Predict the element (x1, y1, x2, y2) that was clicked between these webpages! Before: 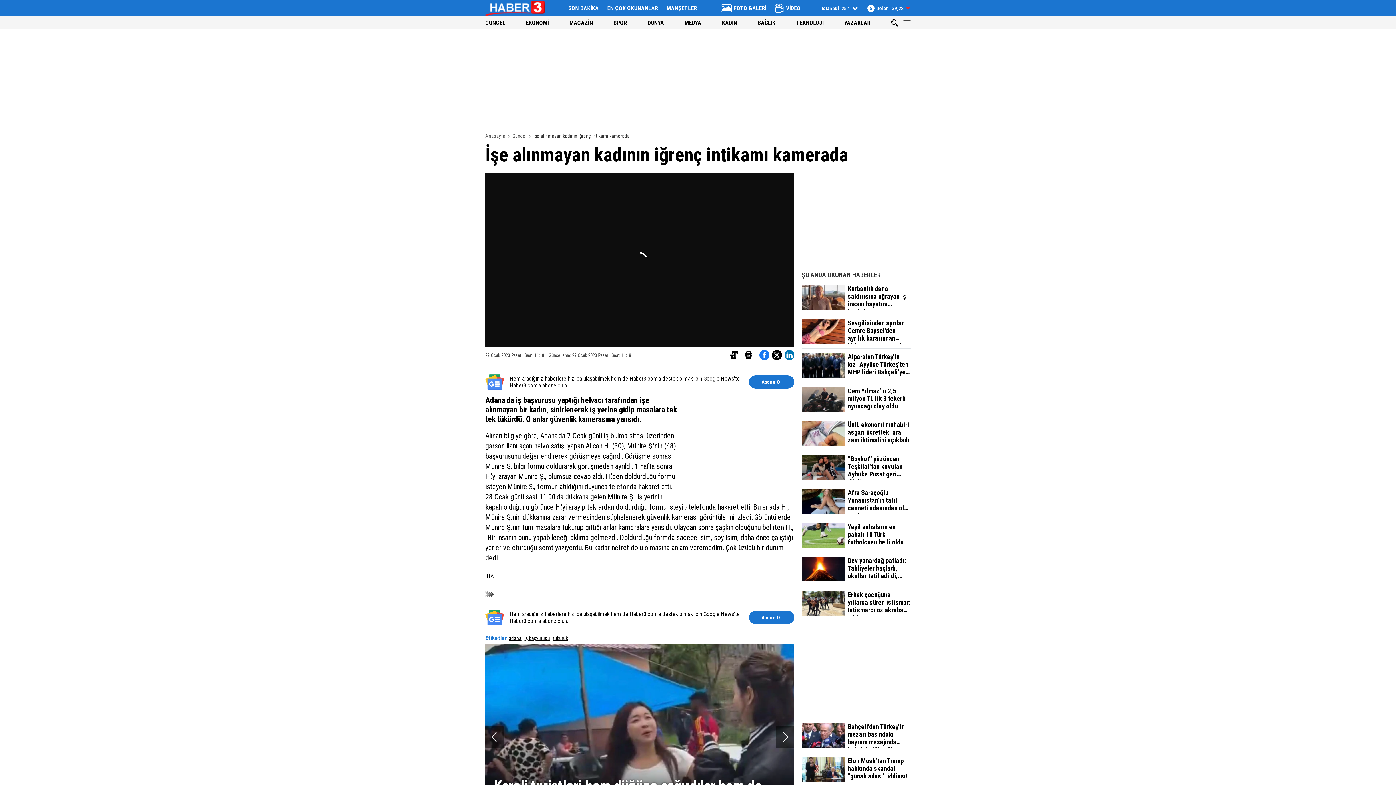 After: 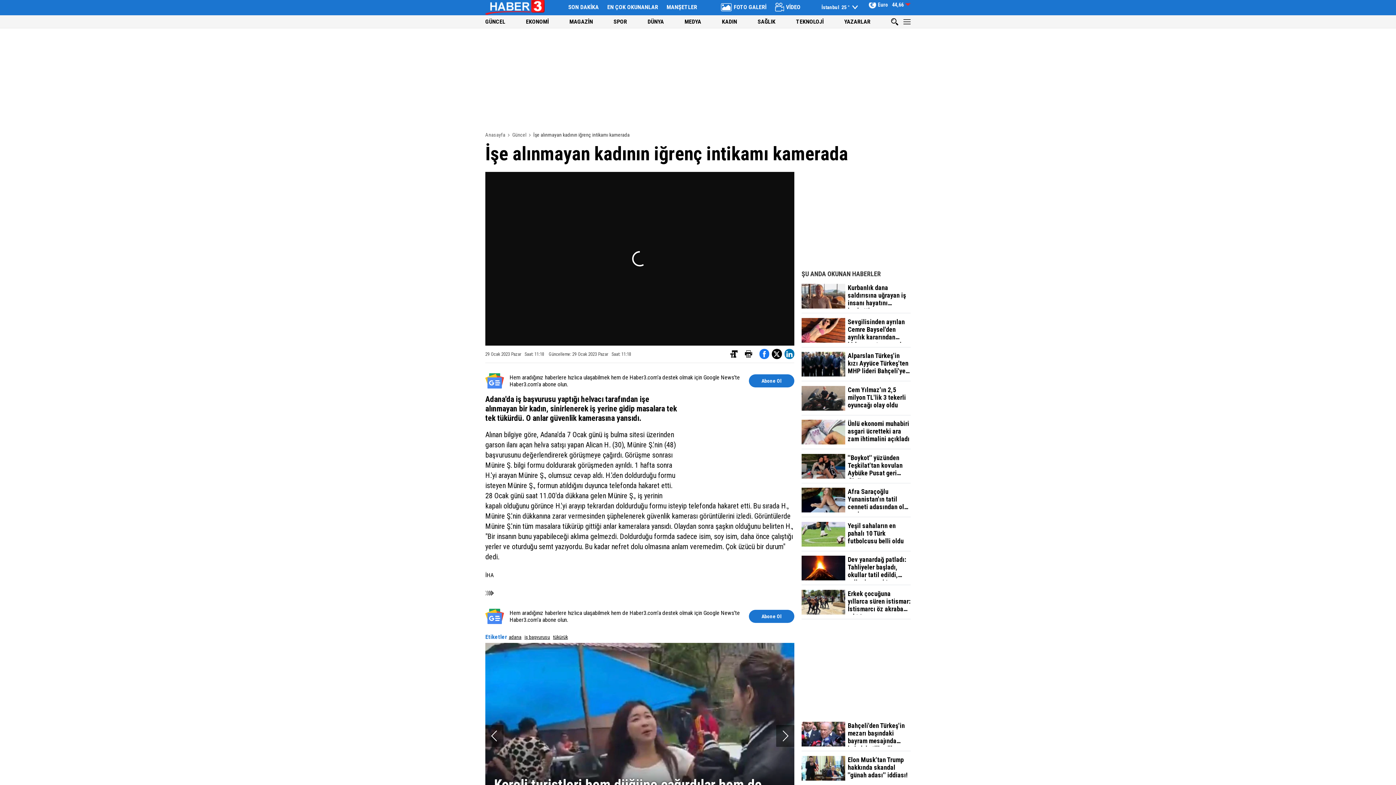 Action: bbox: (801, 757, 910, 786) label: Elon Musk'tan Trump hakkında skandal ''günah adası'' iddiası!